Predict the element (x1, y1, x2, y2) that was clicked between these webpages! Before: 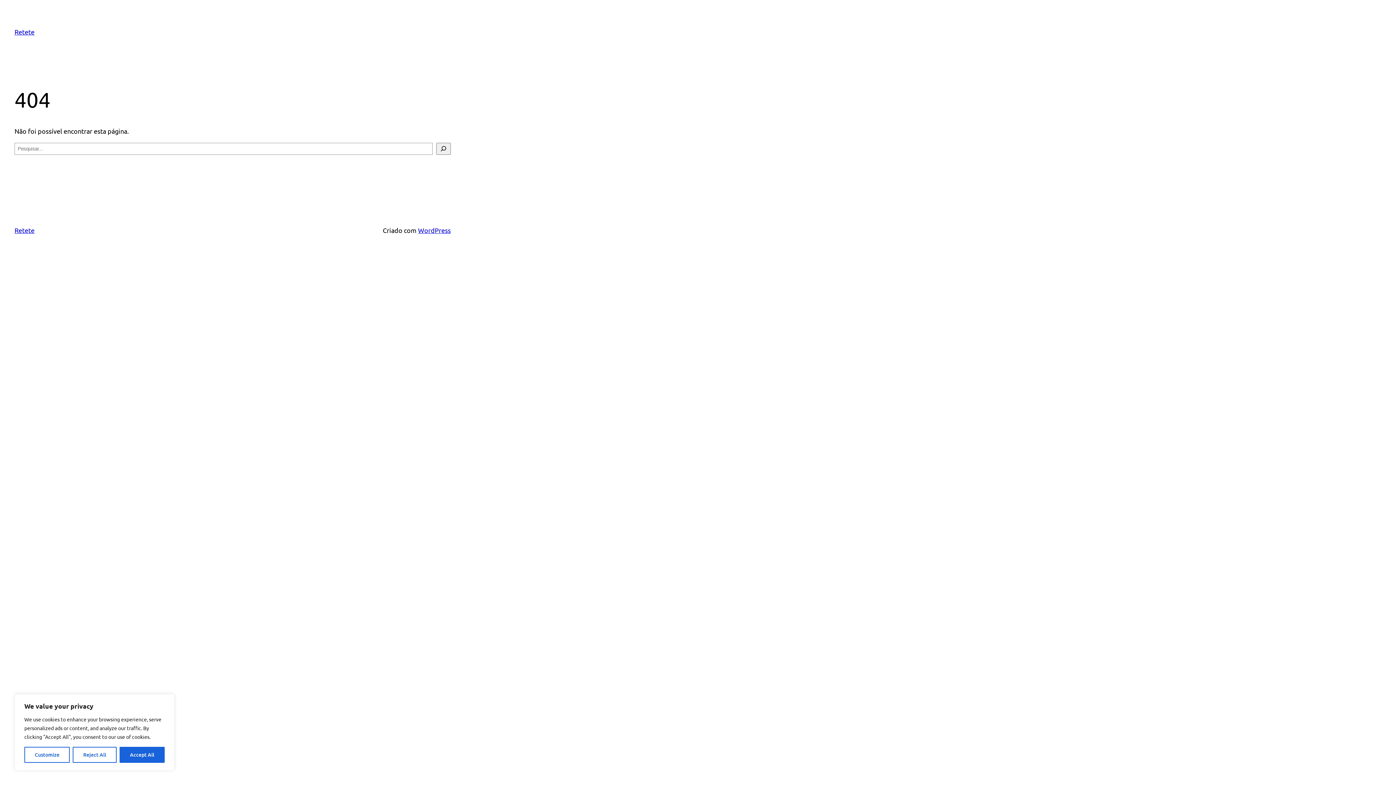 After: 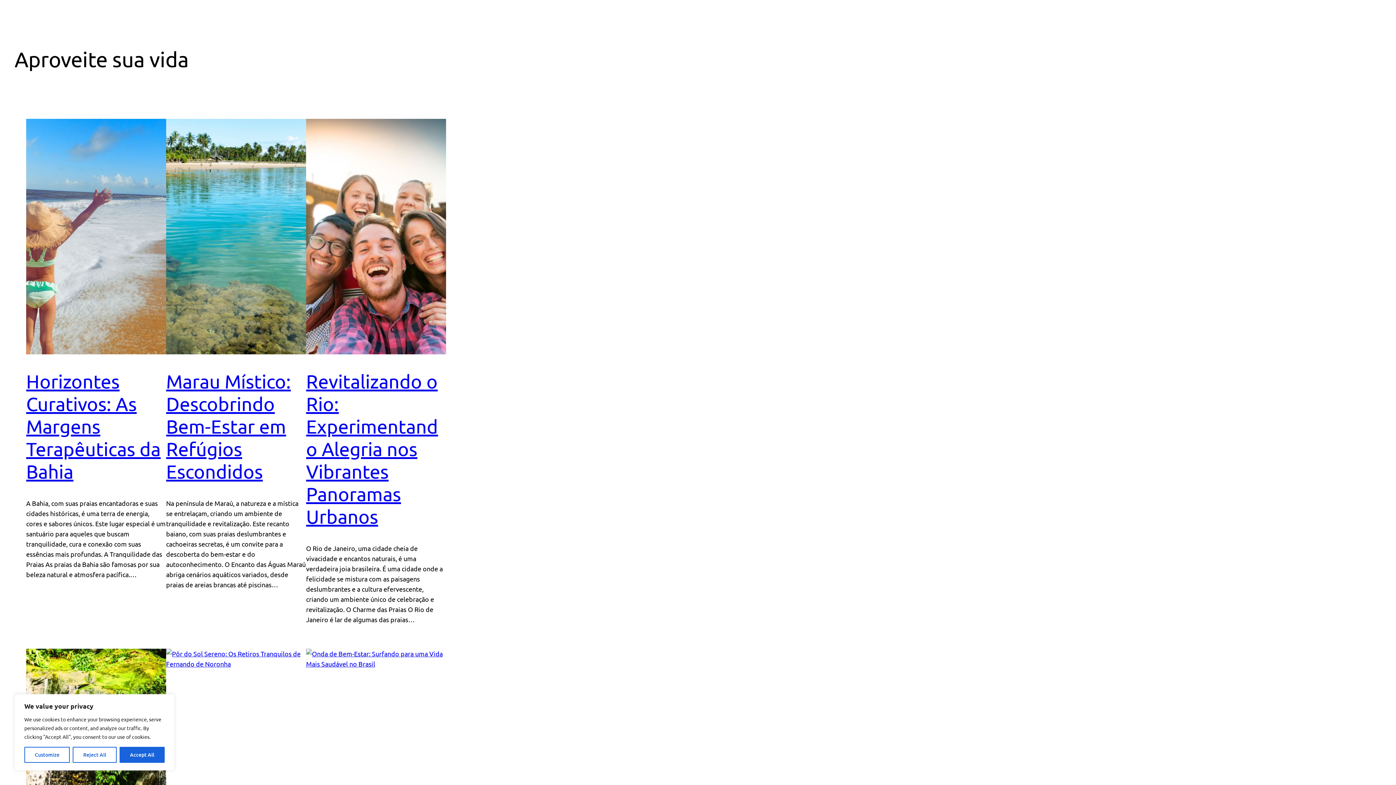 Action: bbox: (14, 226, 34, 234) label: Retete